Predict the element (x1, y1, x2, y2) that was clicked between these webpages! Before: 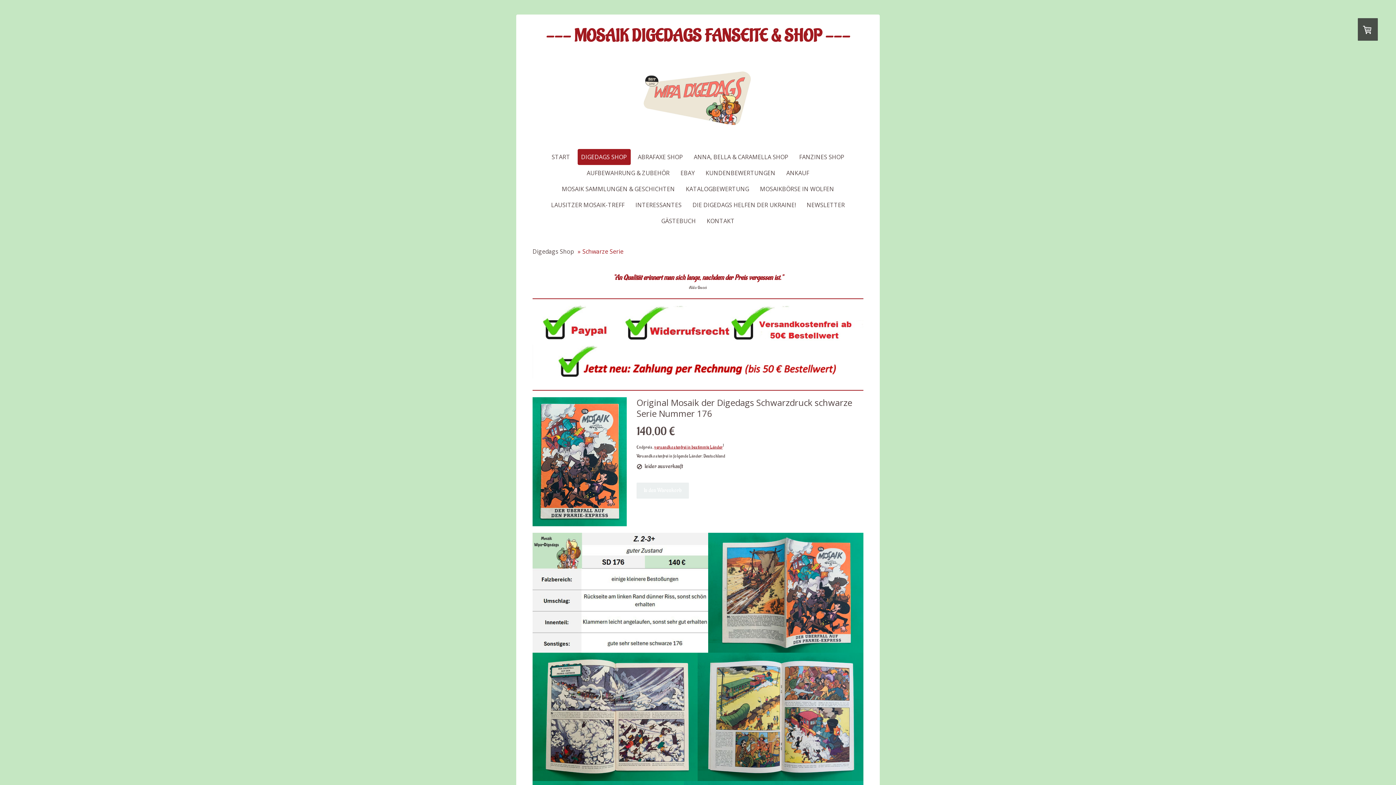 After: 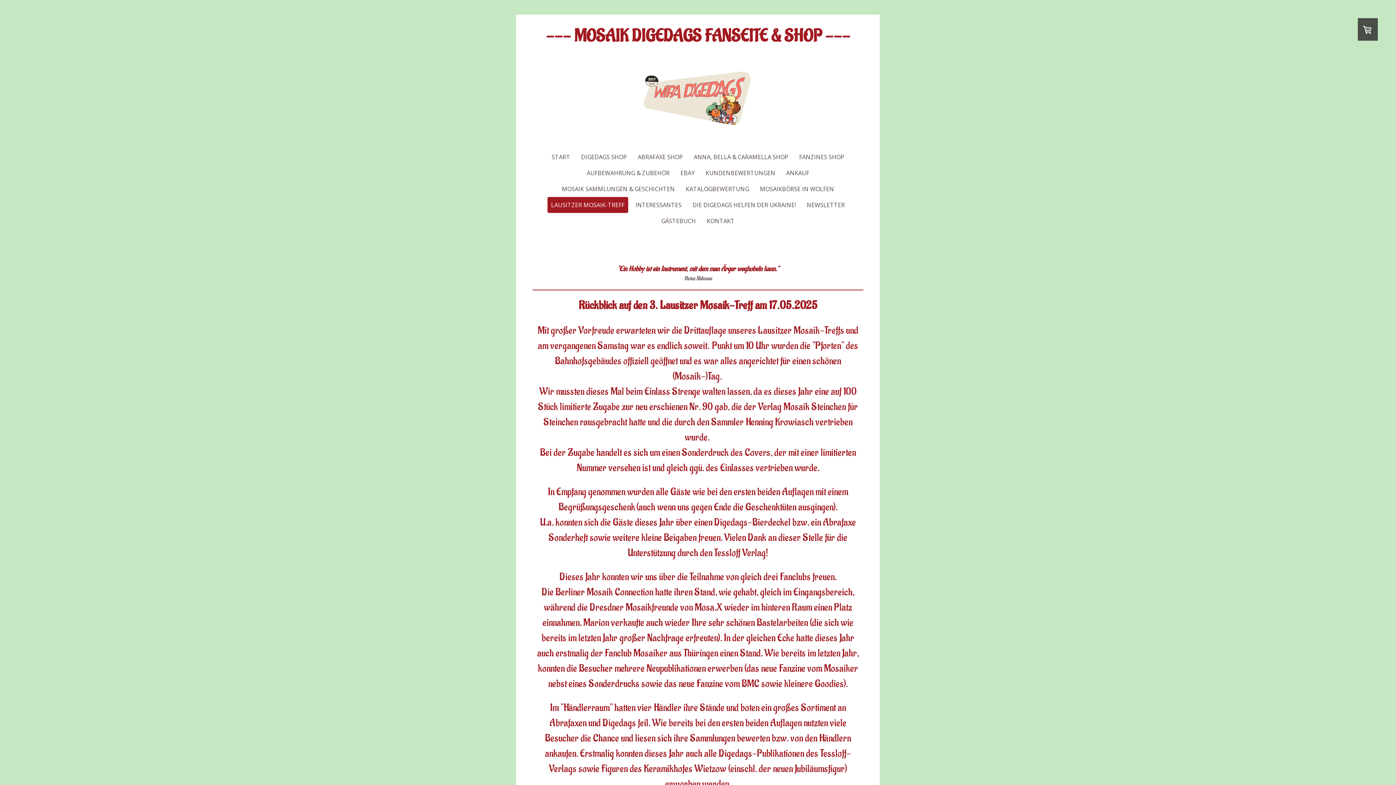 Action: bbox: (547, 196, 628, 212) label: LAUSITZER MOSAIK-TREFF